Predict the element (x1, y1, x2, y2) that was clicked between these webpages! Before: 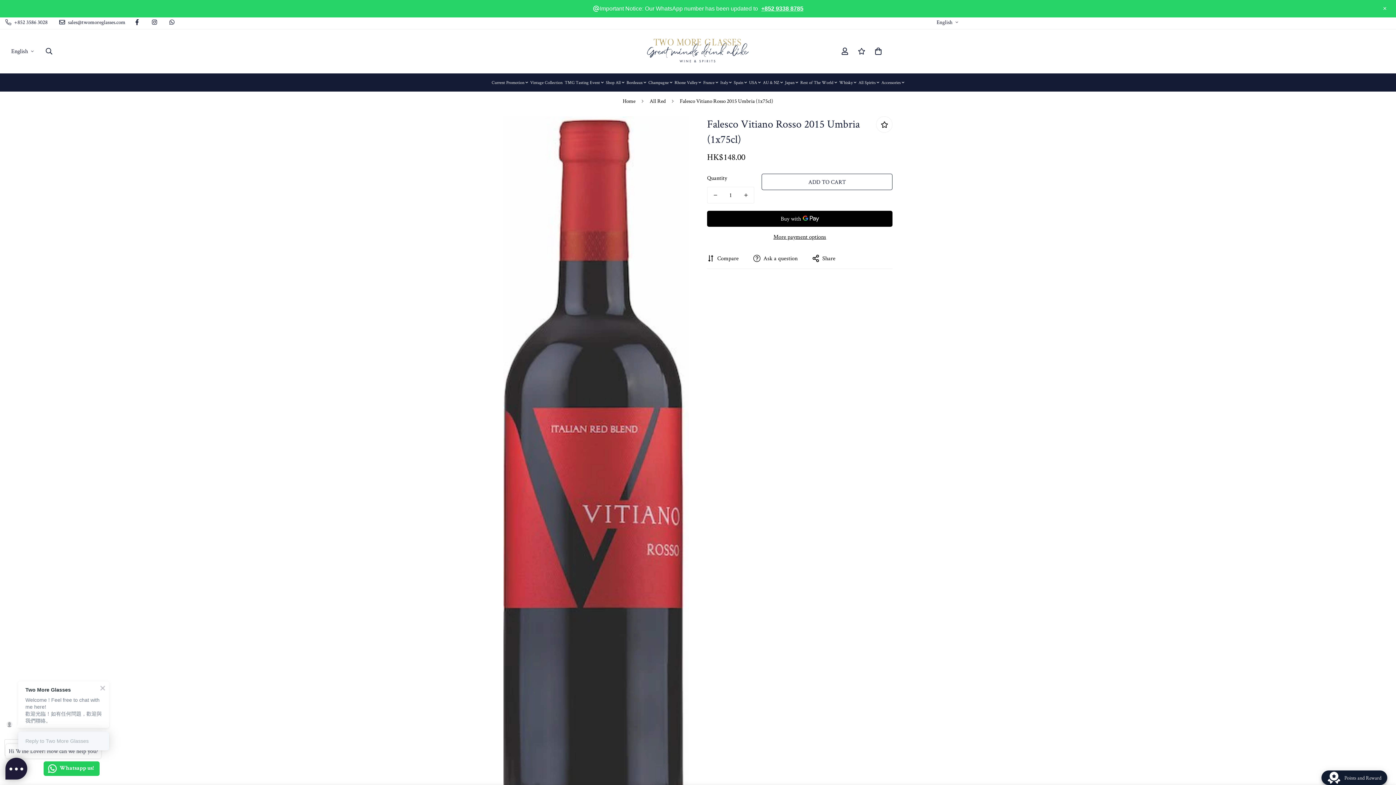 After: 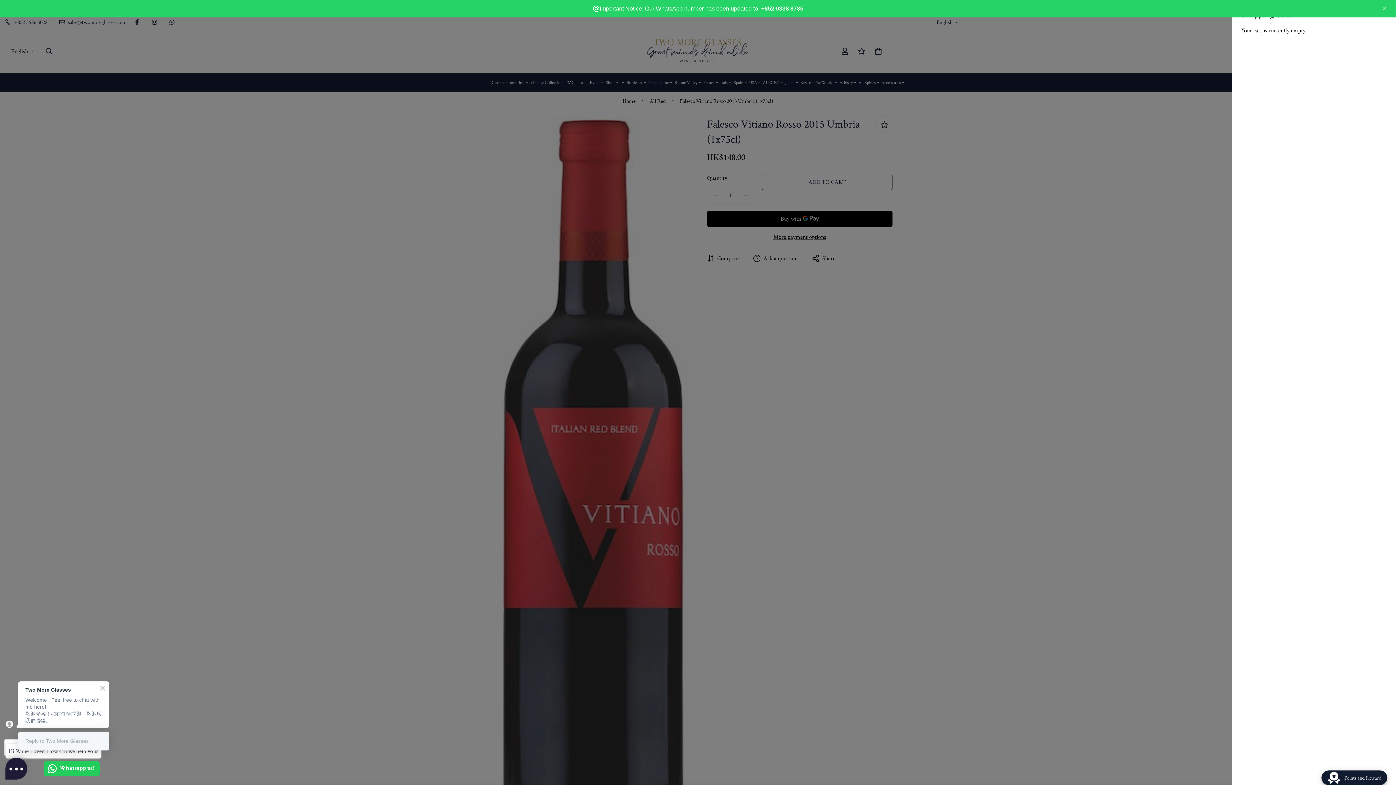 Action: bbox: (870, 43, 886, 59)